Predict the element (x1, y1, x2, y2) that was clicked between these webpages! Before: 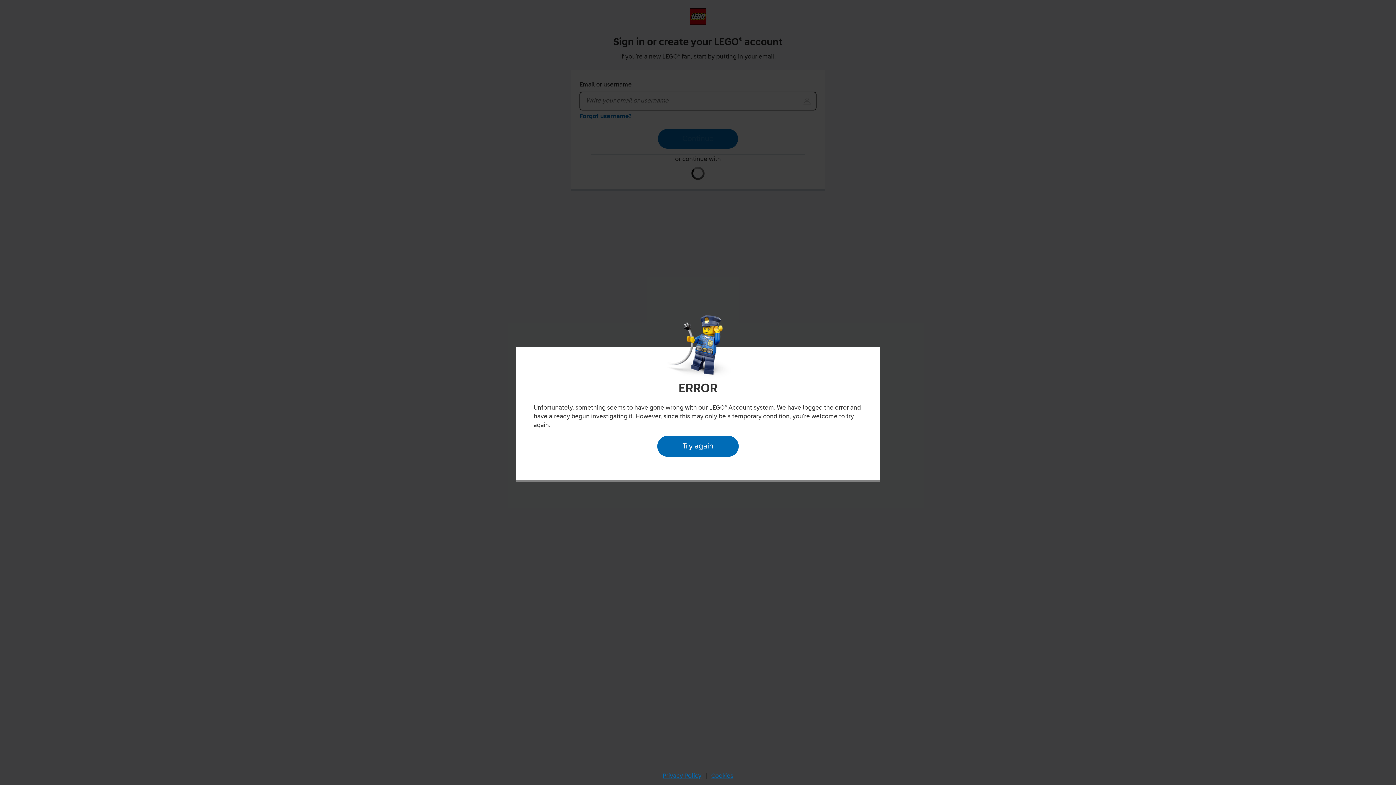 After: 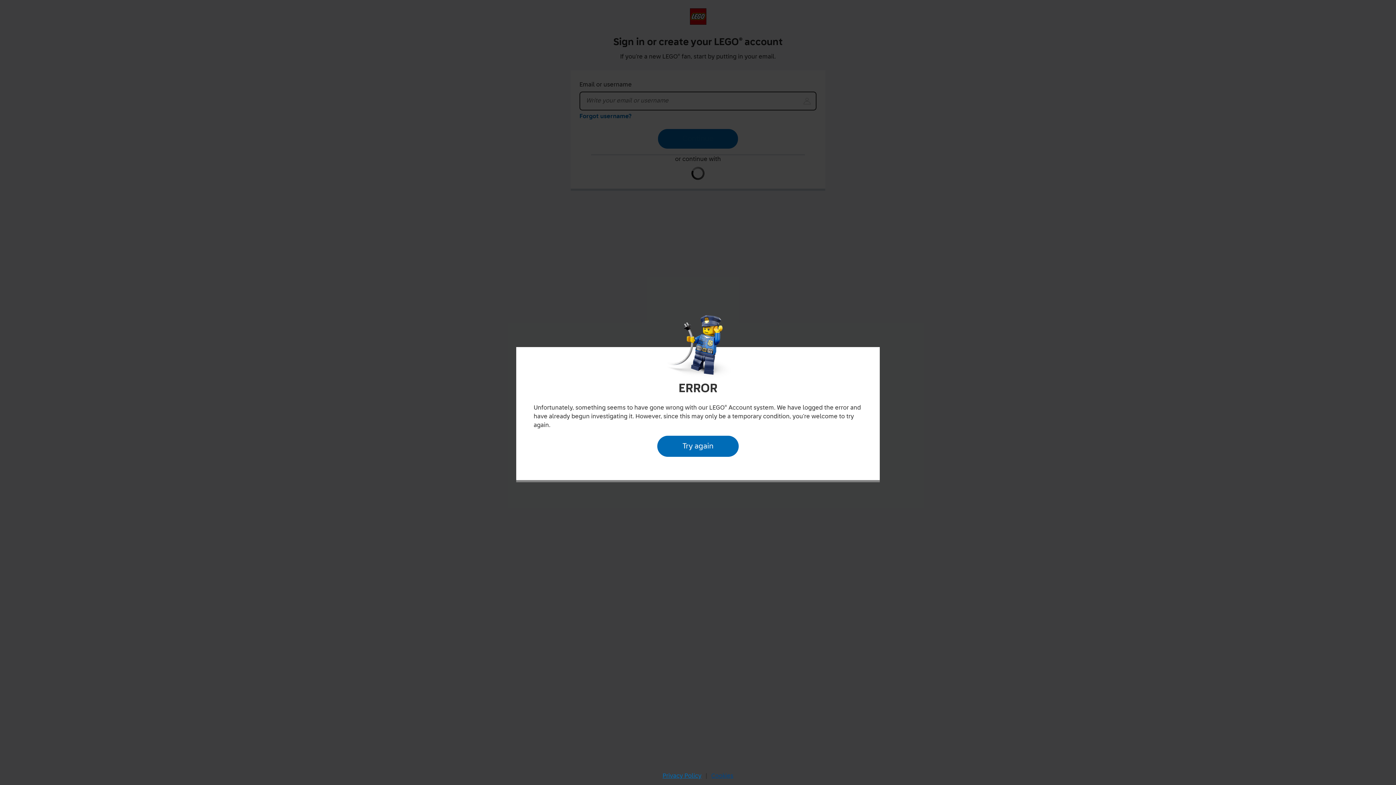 Action: label: Cookies bbox: (709, 770, 735, 782)